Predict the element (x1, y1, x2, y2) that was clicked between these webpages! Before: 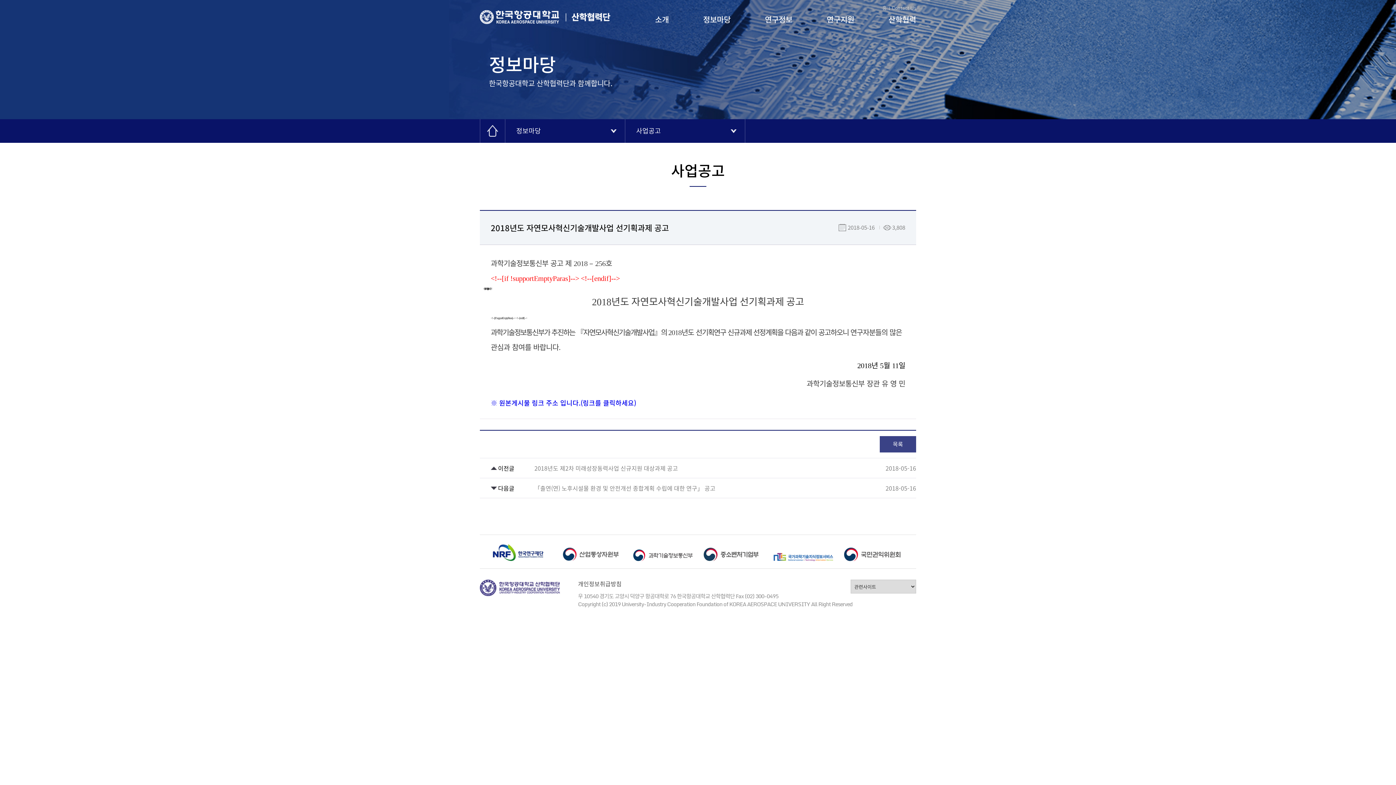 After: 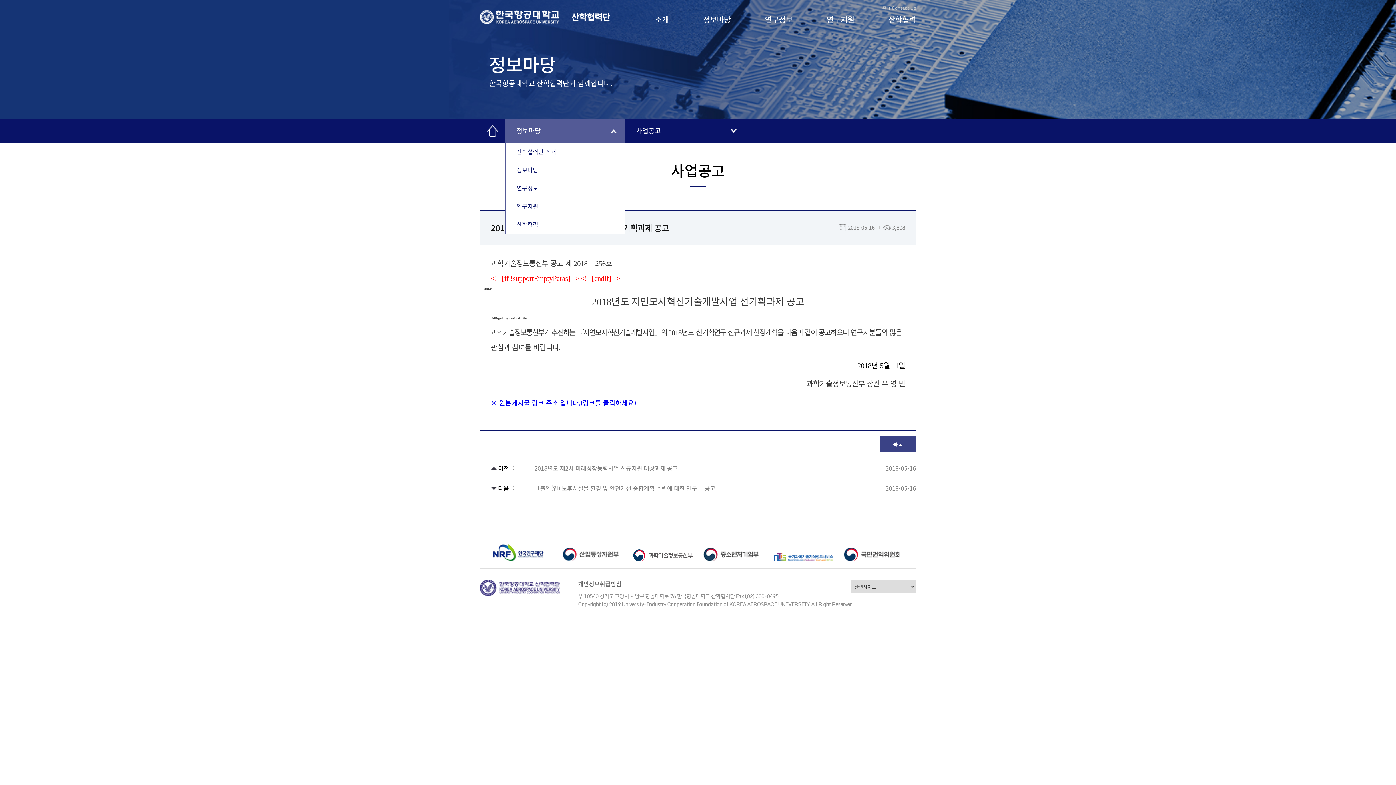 Action: label: 정보마당 bbox: (505, 119, 625, 142)